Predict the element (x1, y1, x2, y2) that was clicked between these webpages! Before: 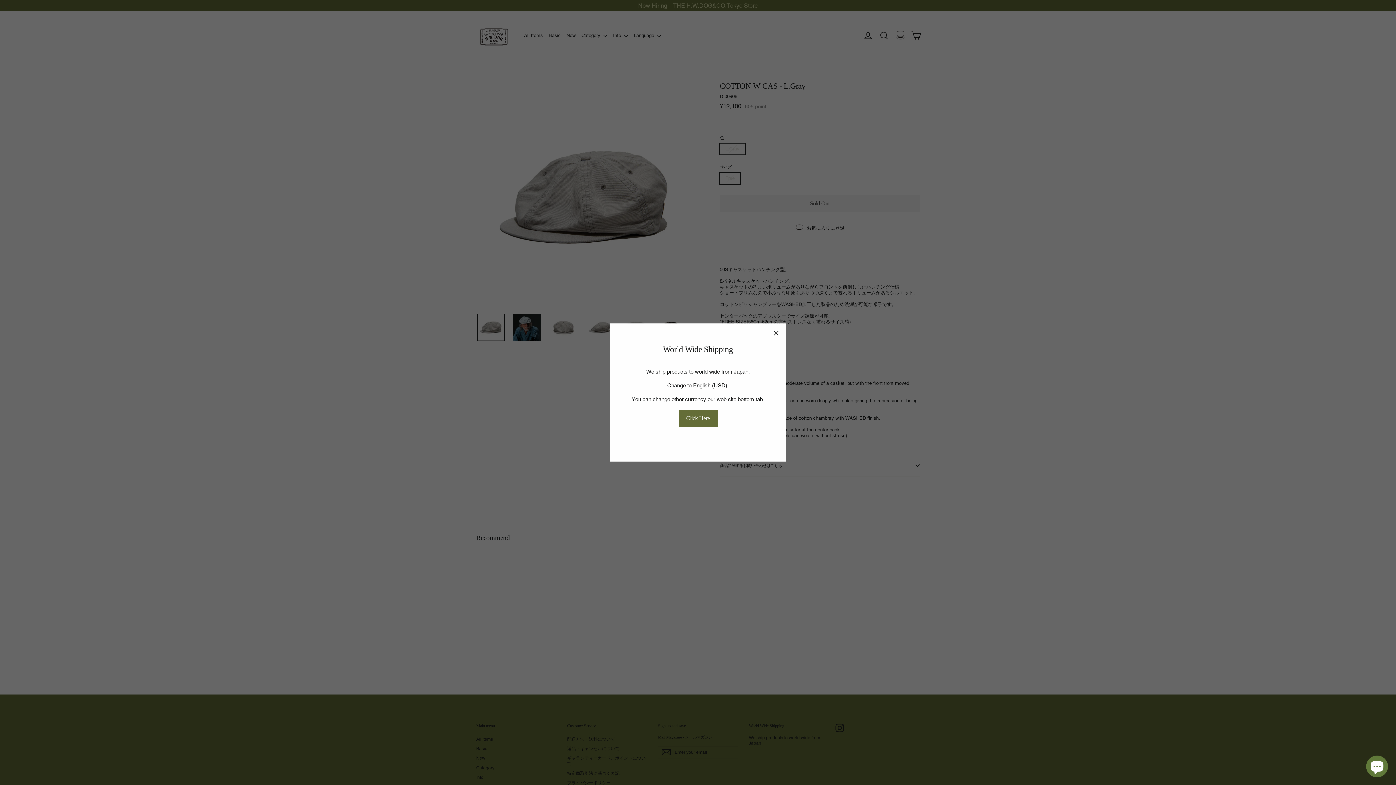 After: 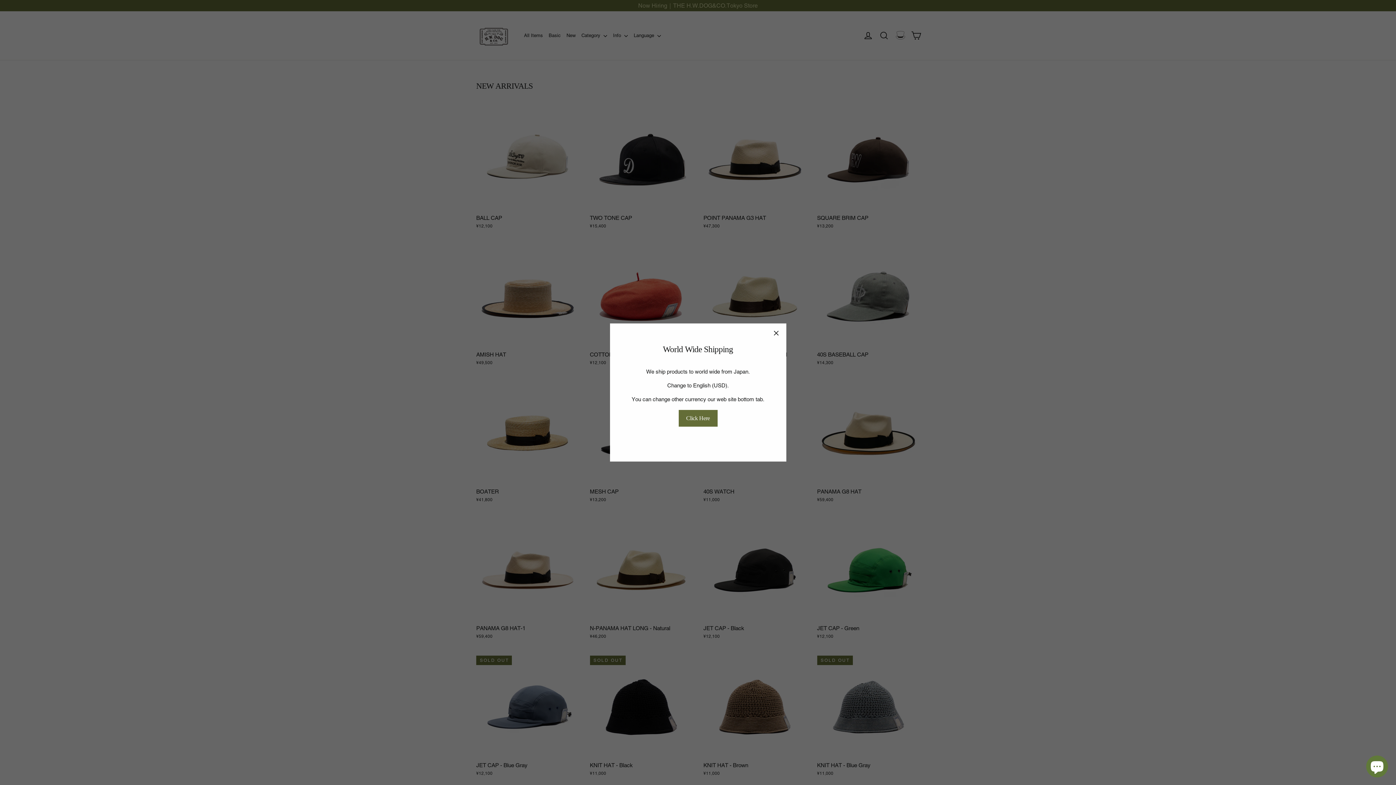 Action: label: Click Here bbox: (678, 410, 717, 426)